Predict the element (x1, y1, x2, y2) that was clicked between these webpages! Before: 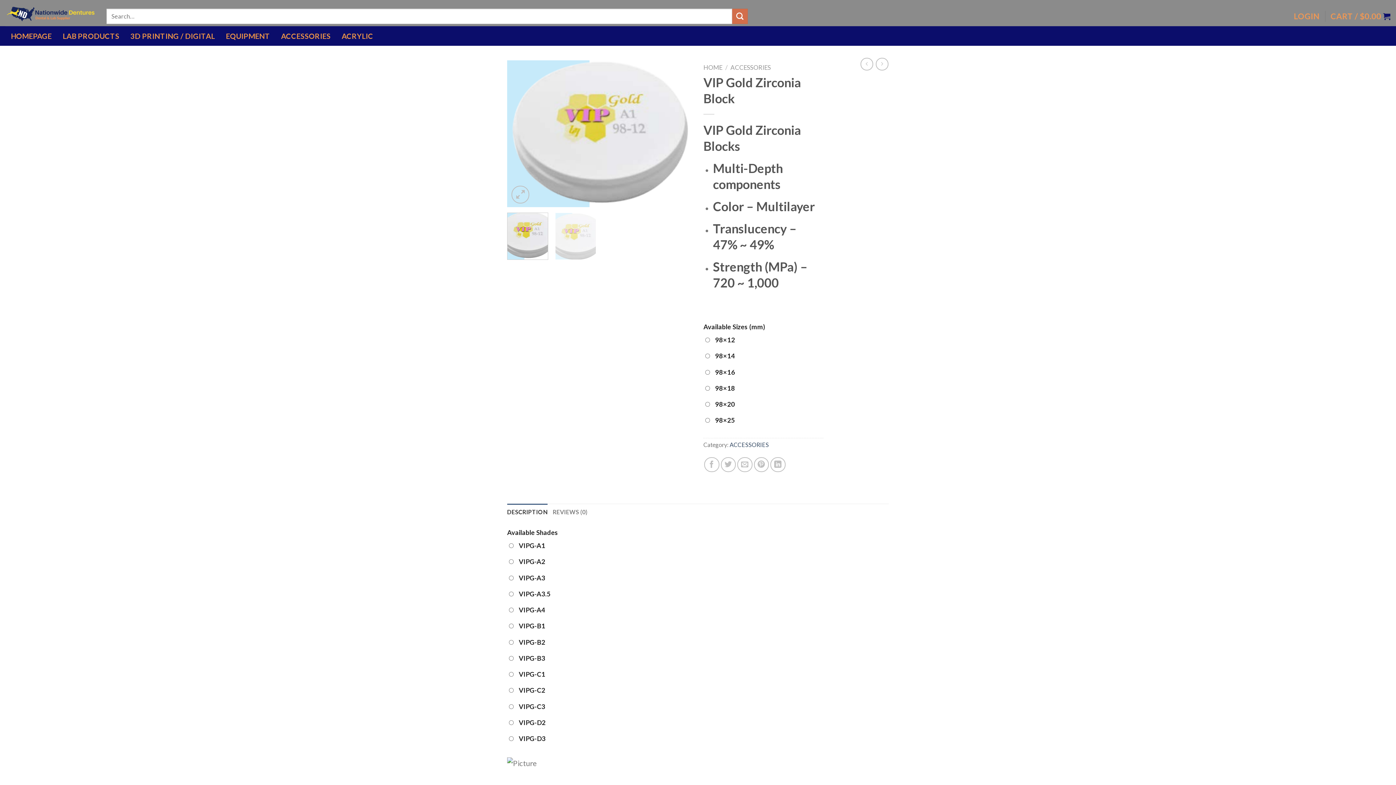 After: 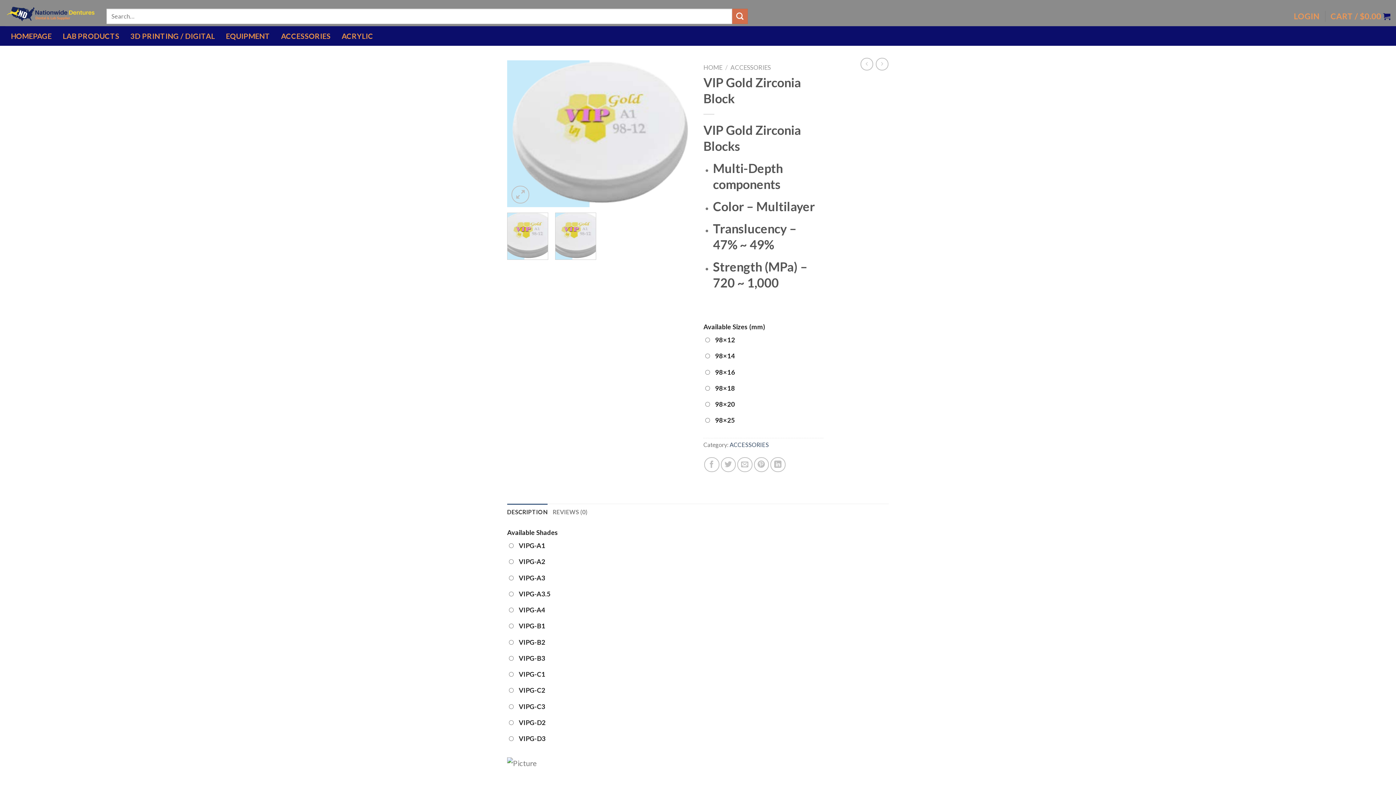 Action: bbox: (555, 212, 596, 260)